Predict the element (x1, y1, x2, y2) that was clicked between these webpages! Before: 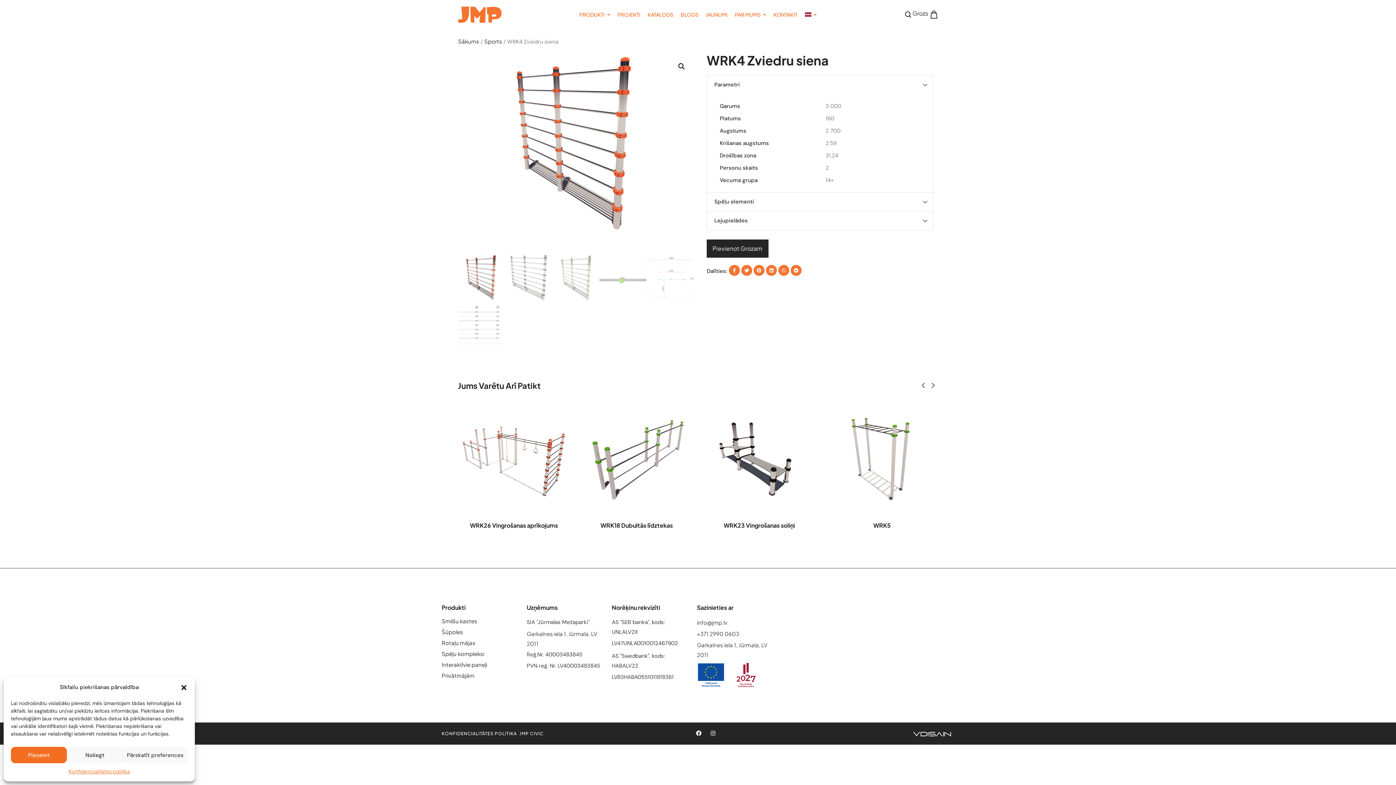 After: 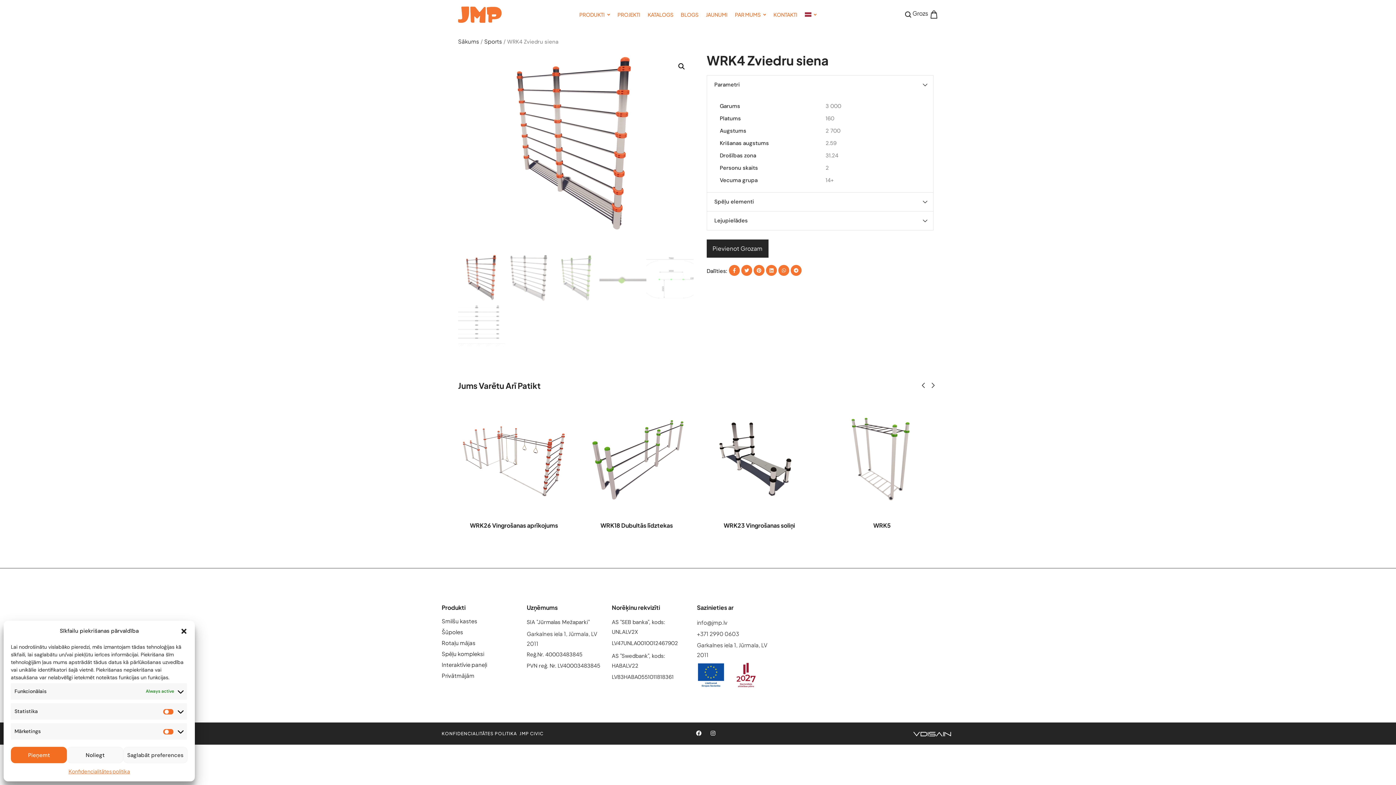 Action: bbox: (122, 747, 187, 763) label: Pārskatīt preferences